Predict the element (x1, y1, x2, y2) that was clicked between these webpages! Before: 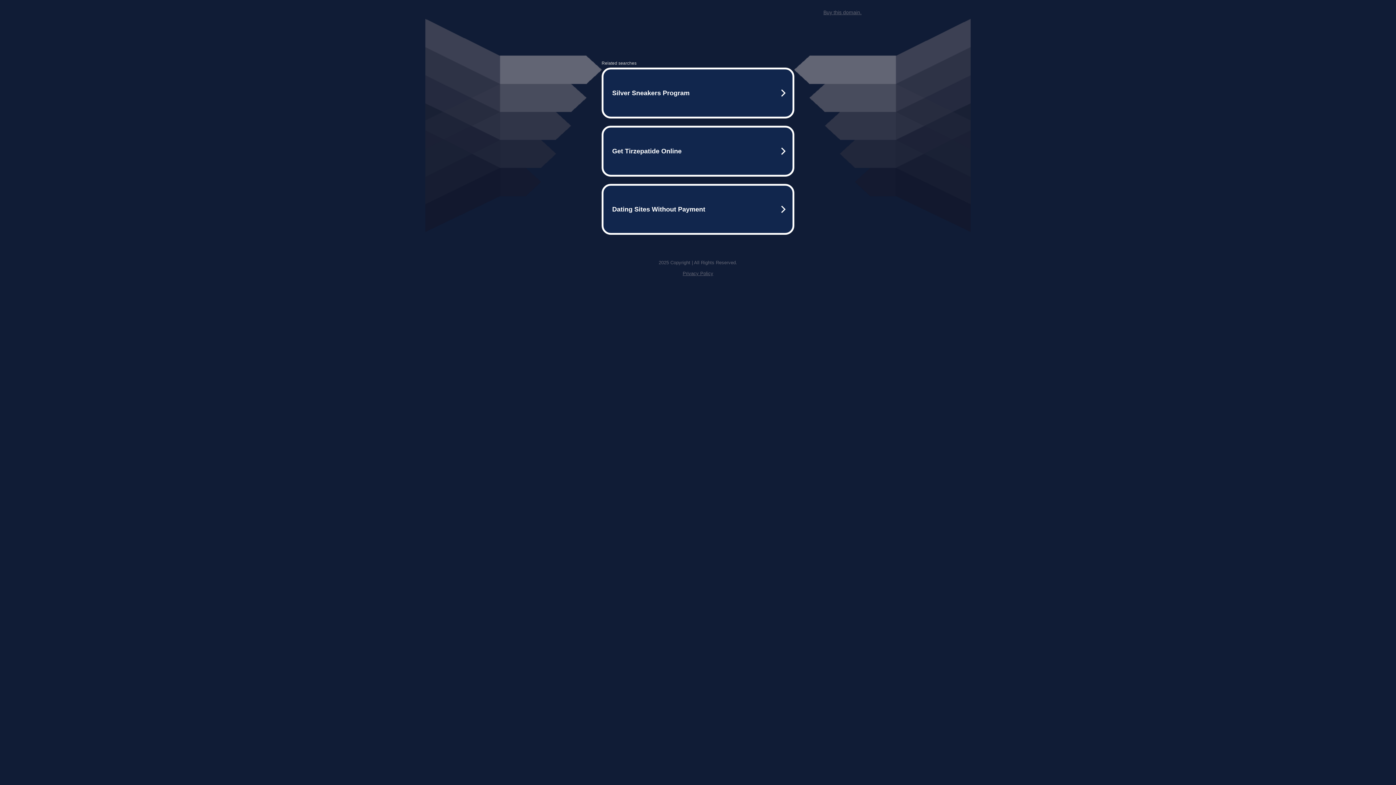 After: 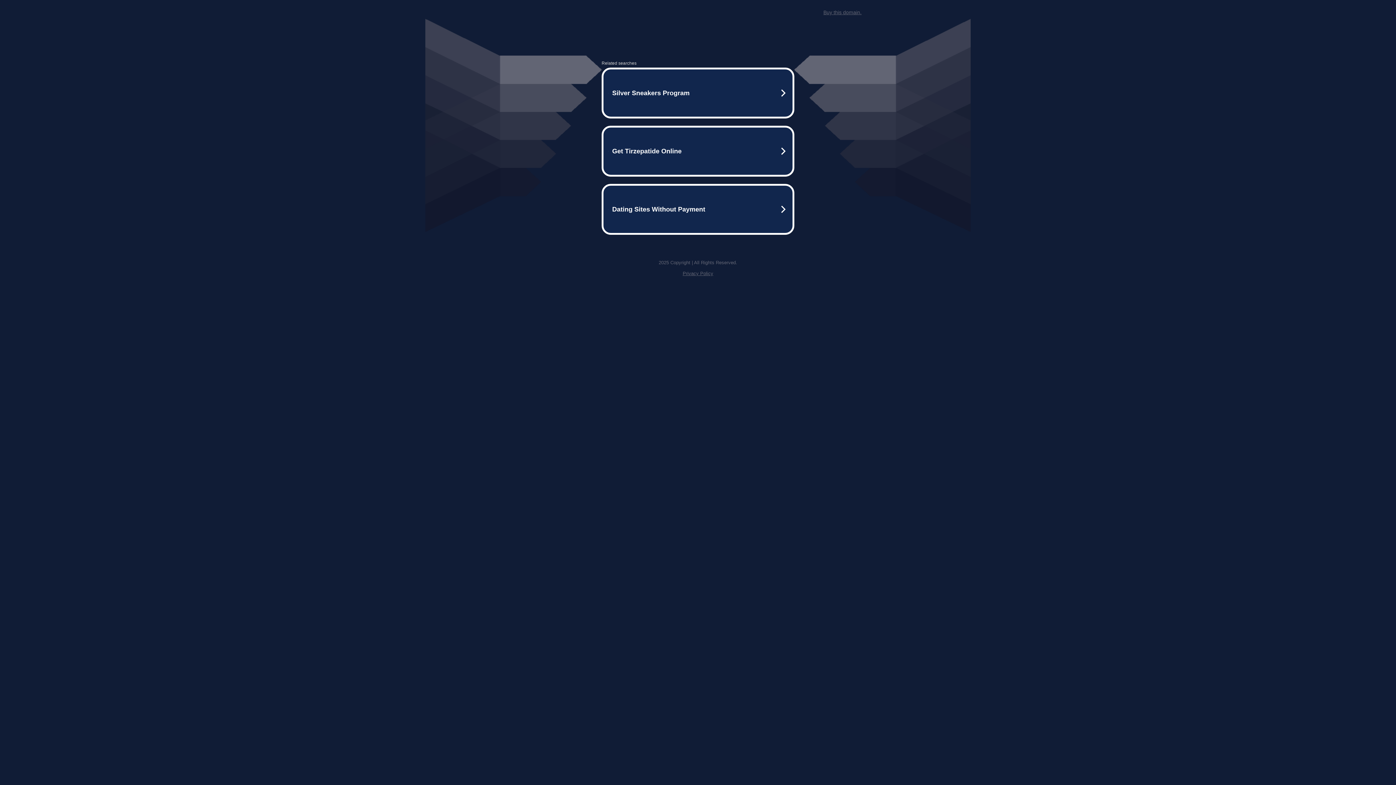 Action: bbox: (682, 259, 713, 264) label: Privacy Policy